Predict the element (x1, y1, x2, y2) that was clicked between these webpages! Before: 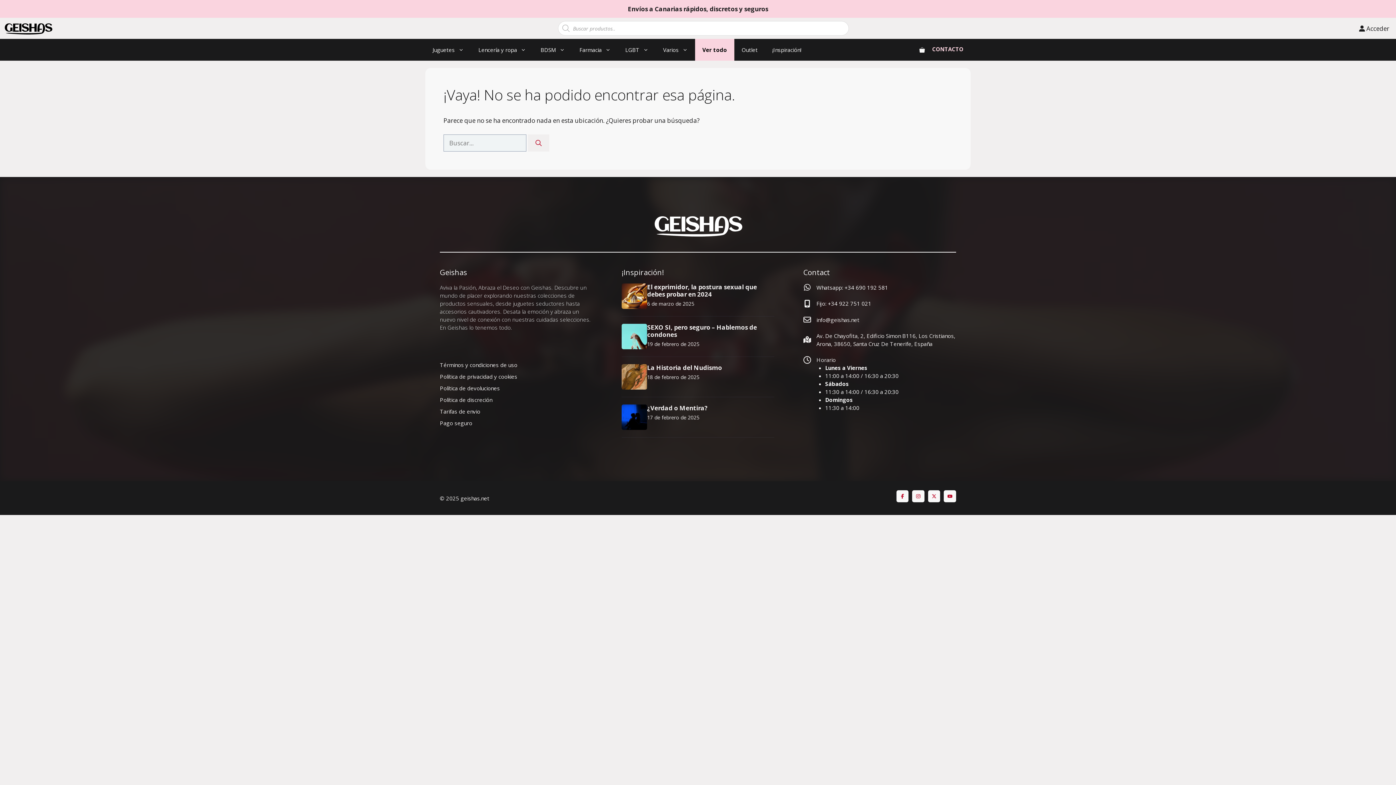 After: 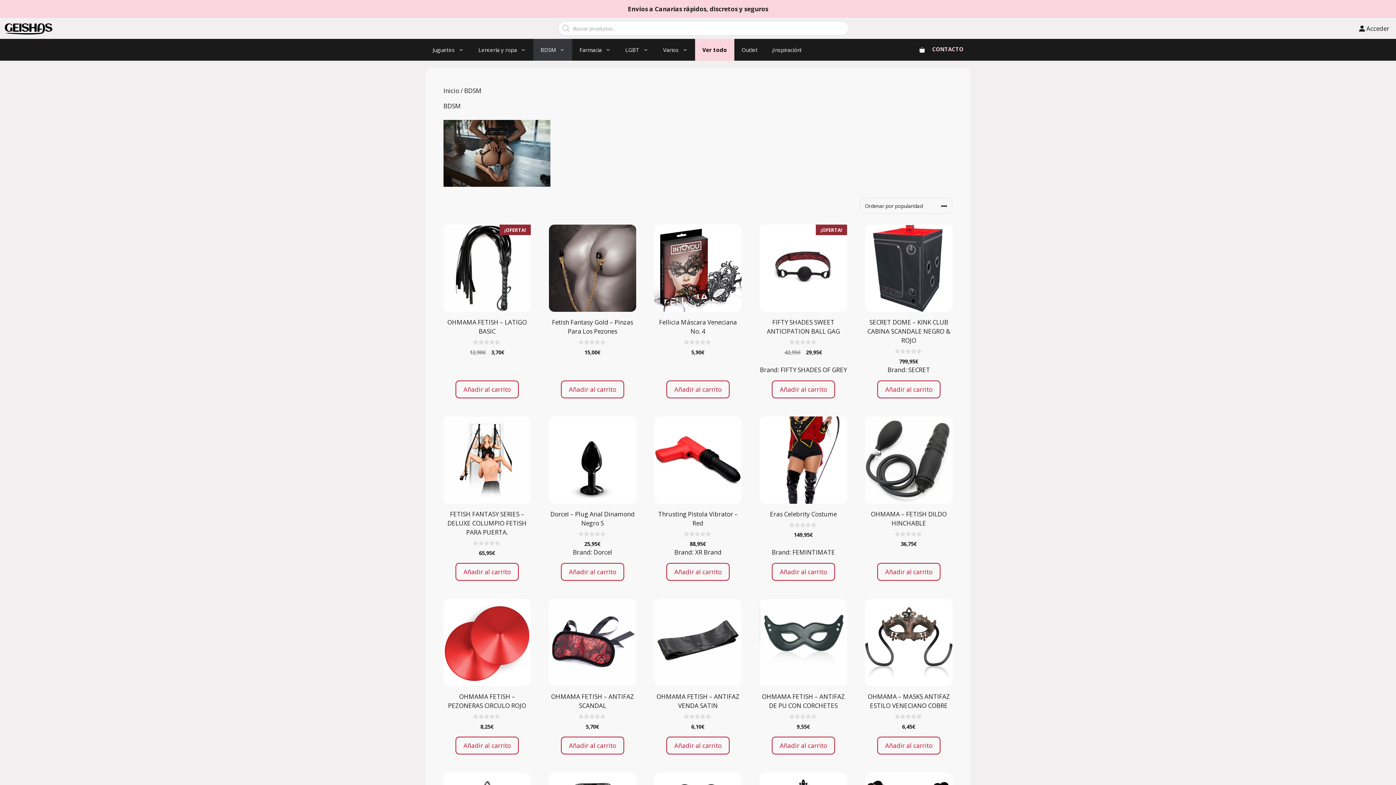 Action: label: BDSM bbox: (533, 39, 572, 60)